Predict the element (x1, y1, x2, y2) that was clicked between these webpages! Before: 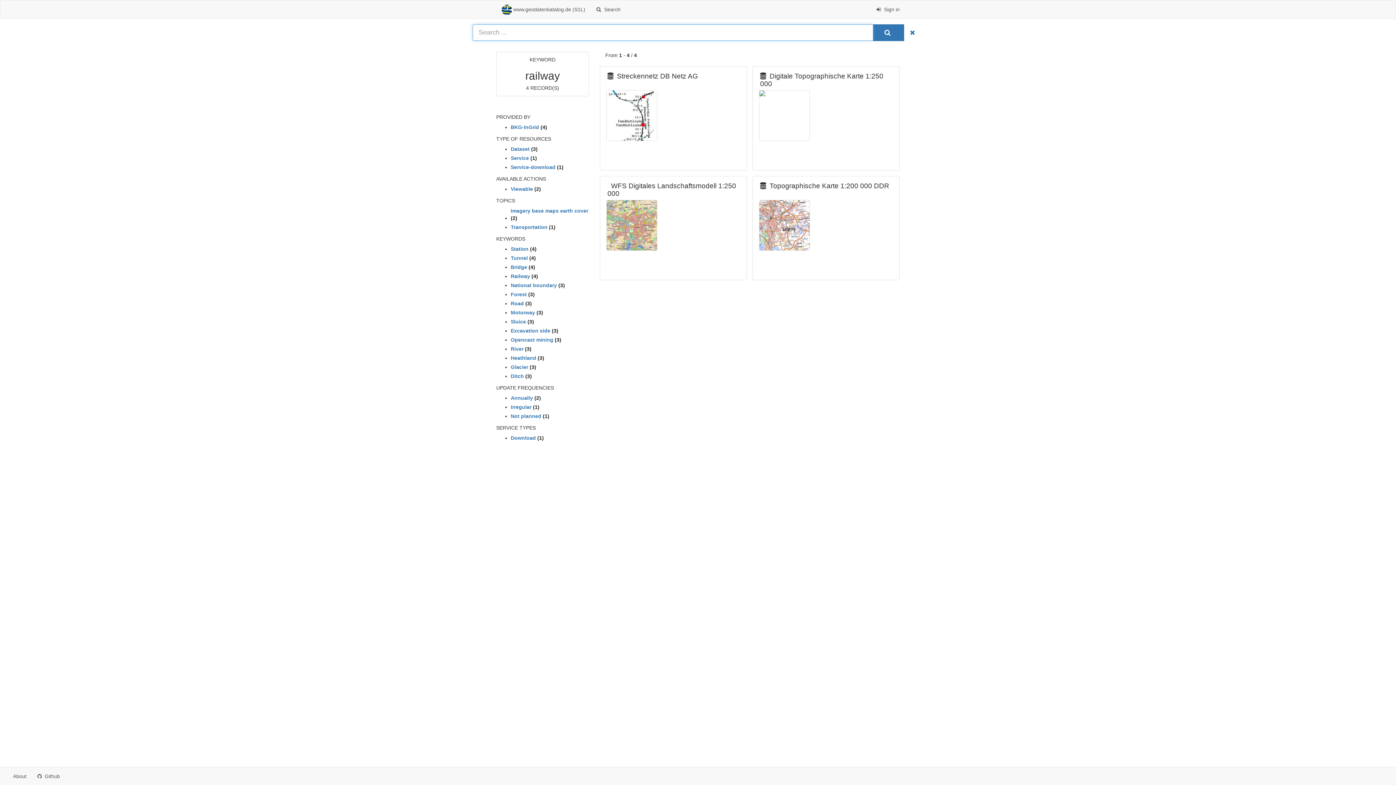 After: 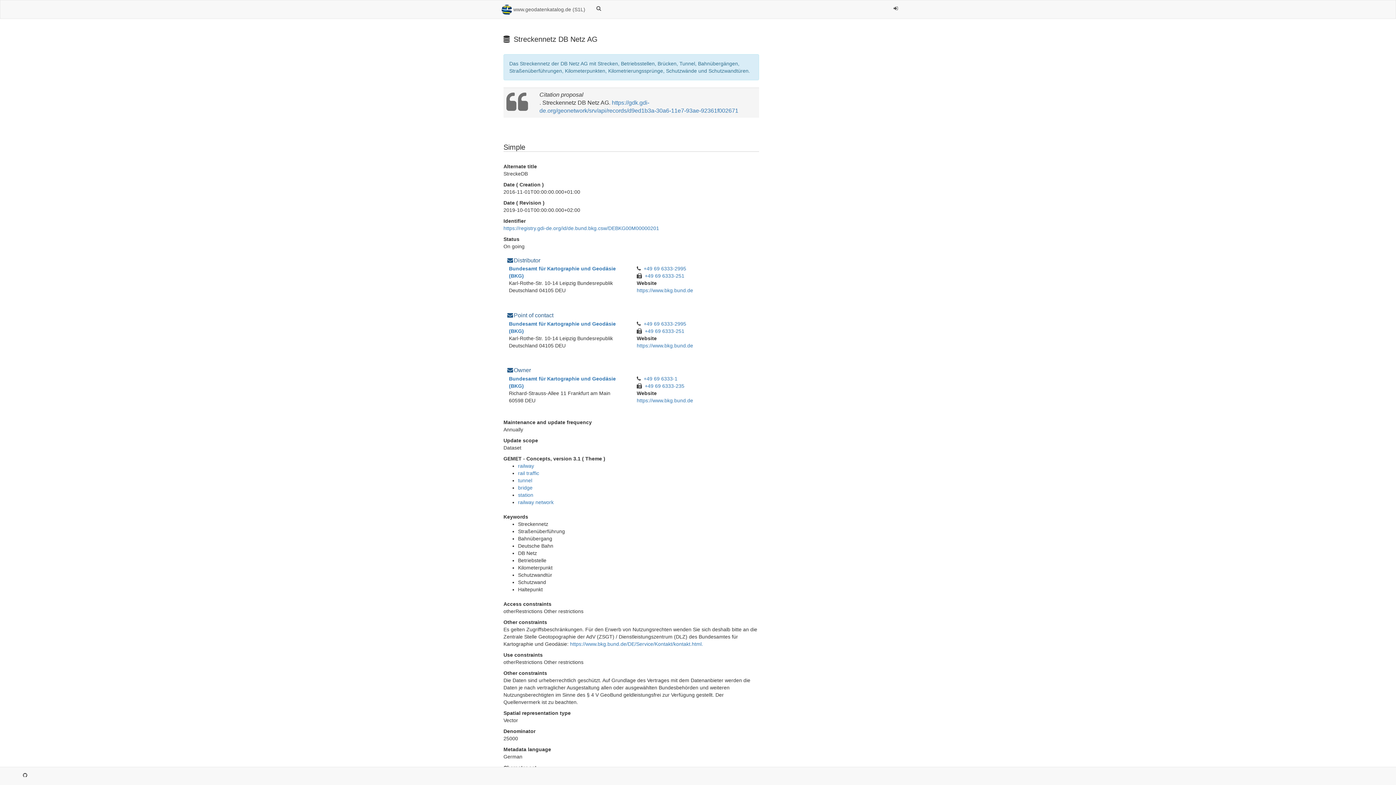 Action: label:   Streckennetz DB Netz AG bbox: (607, 72, 741, 80)